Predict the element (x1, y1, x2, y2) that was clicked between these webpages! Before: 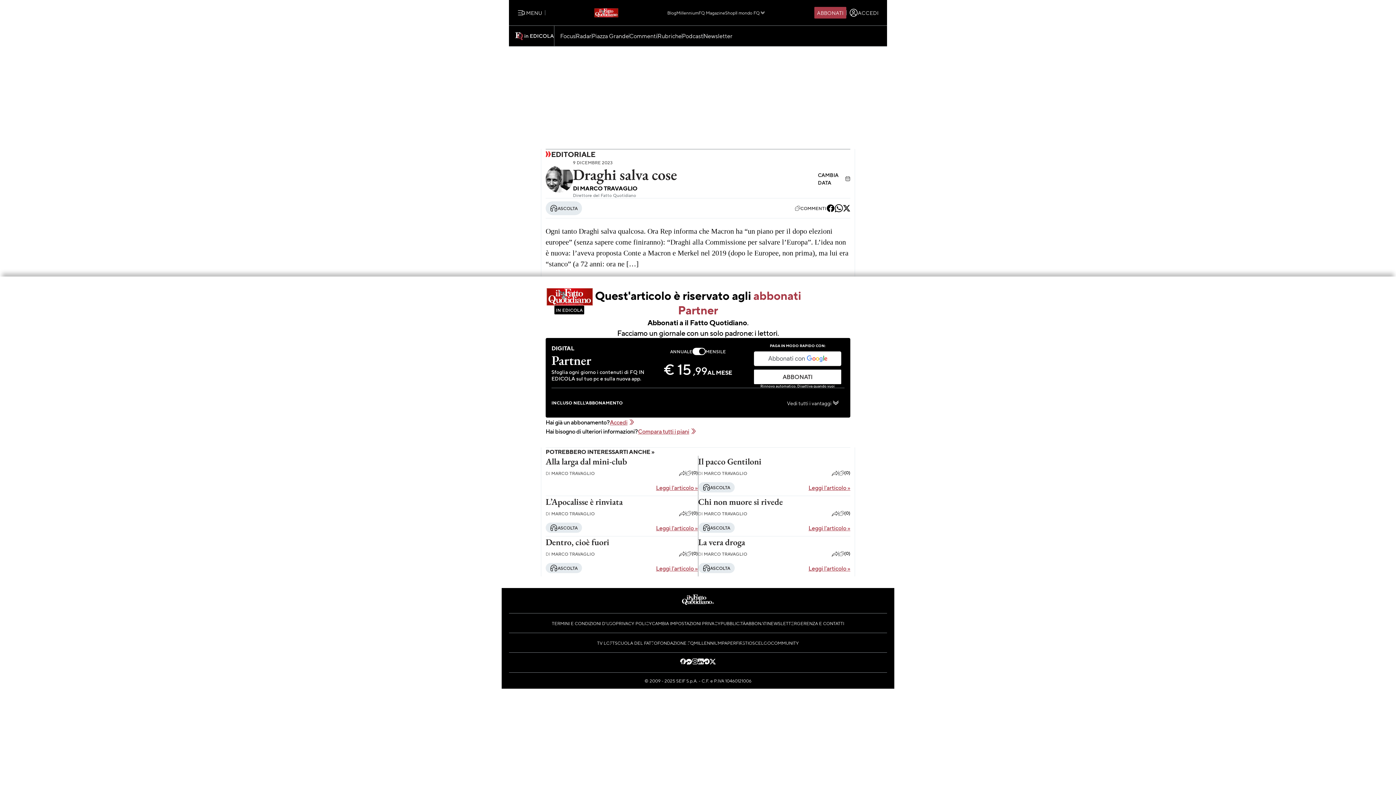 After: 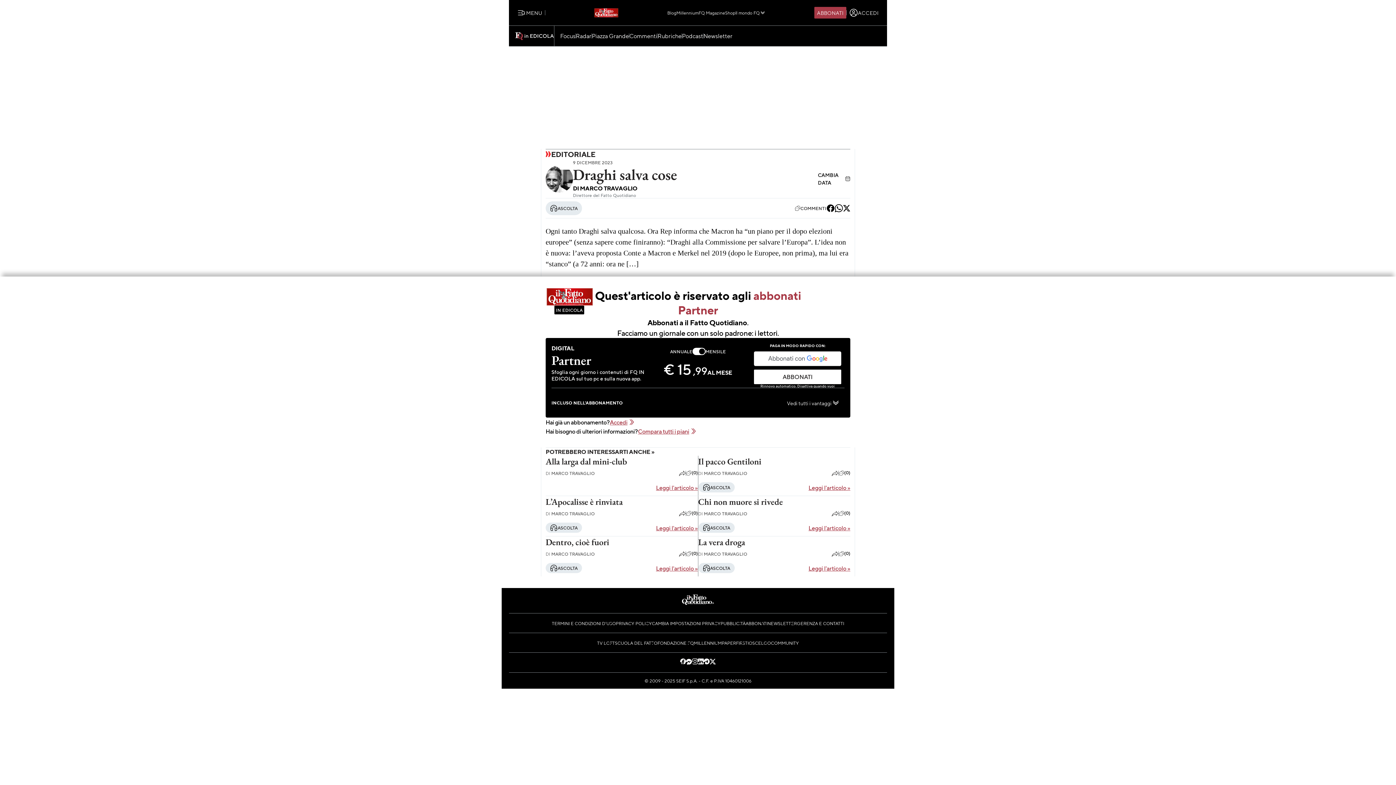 Action: bbox: (709, 660, 715, 665)